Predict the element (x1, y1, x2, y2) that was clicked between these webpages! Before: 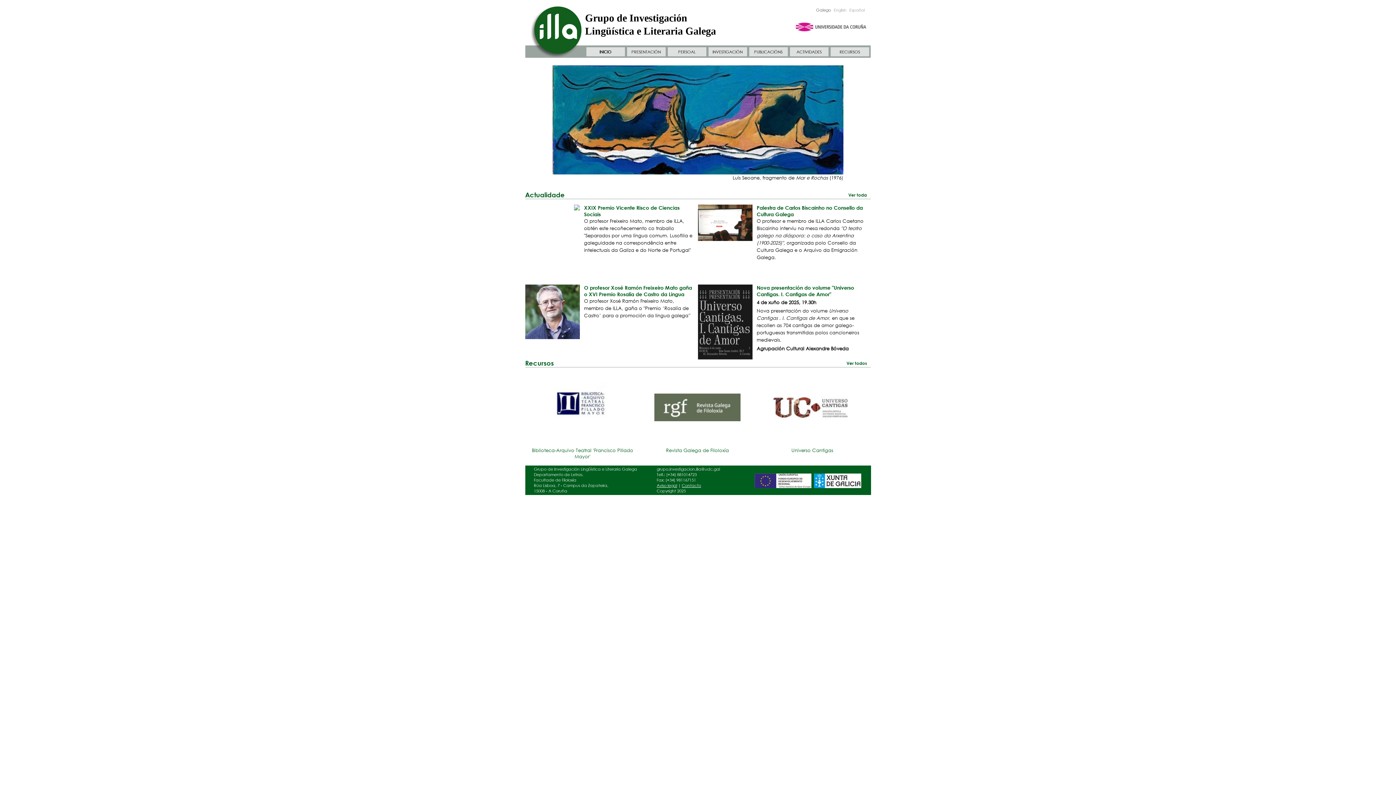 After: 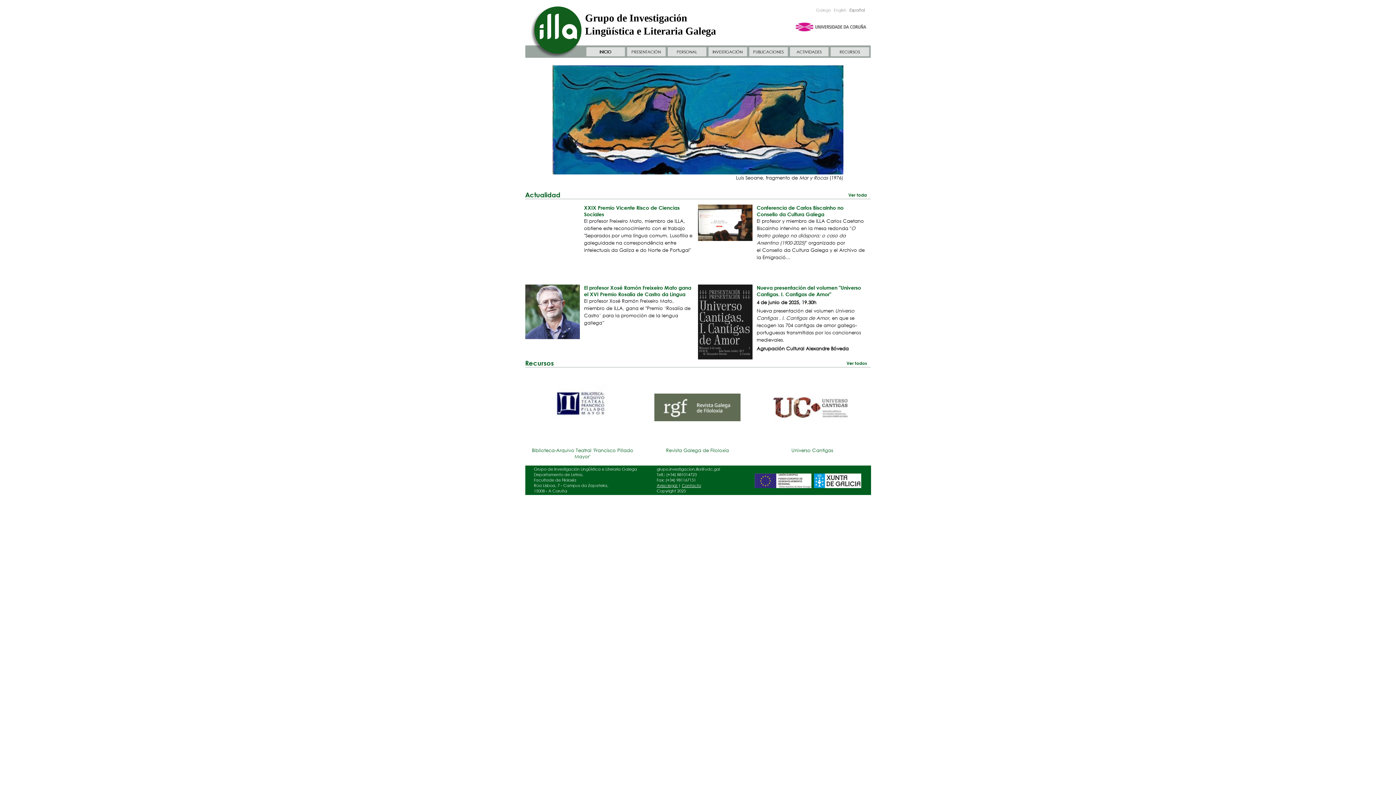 Action: label: Español bbox: (849, 7, 864, 13)